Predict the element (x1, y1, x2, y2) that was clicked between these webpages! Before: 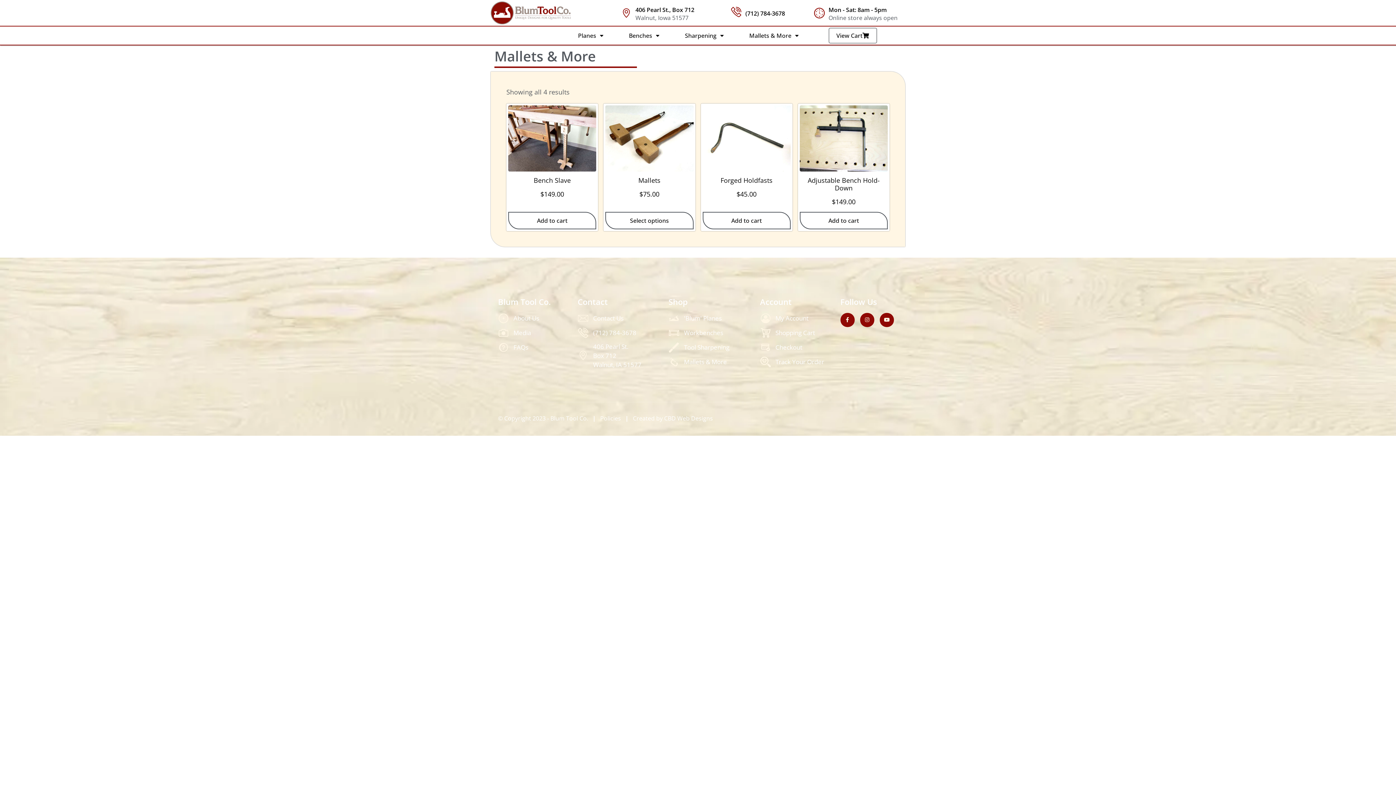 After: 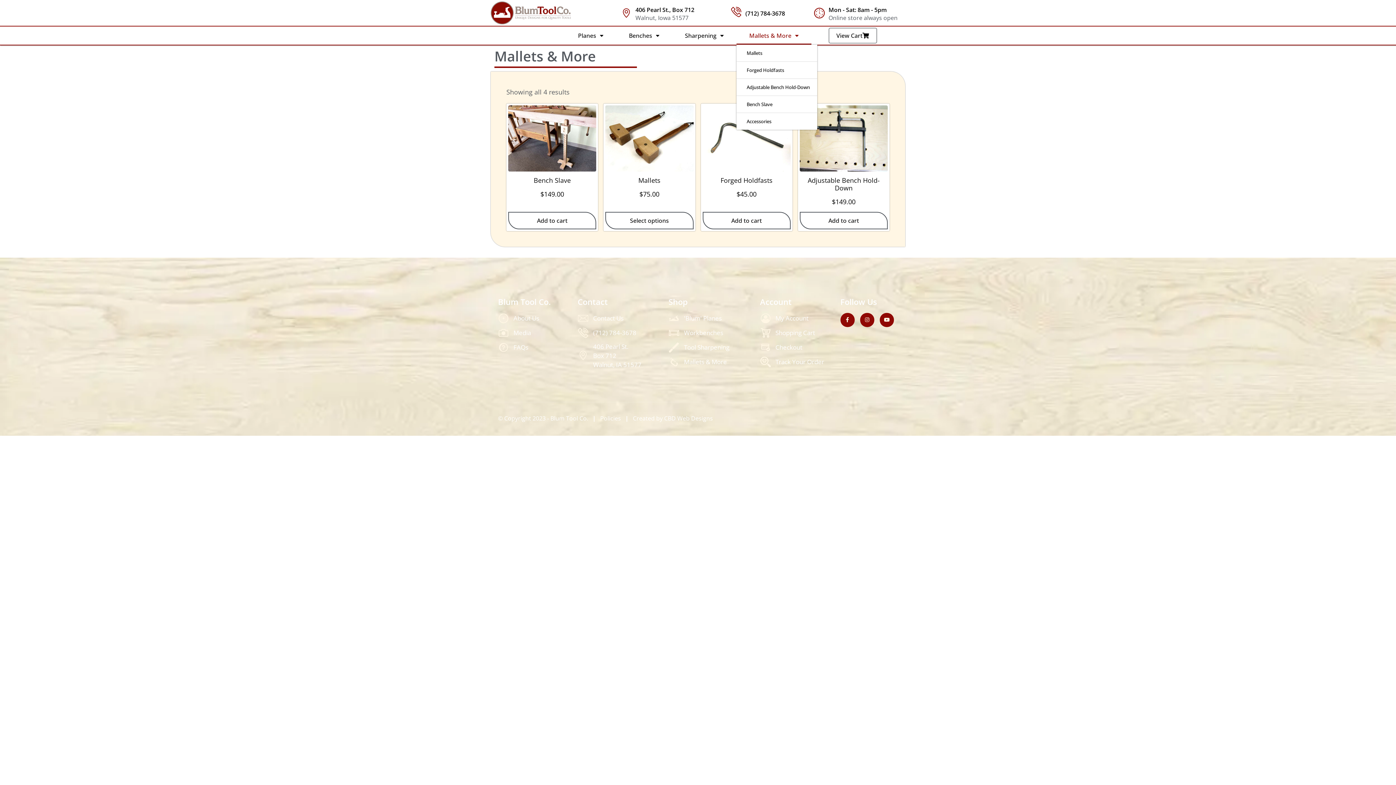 Action: bbox: (736, 26, 811, 44) label: Mallets & More